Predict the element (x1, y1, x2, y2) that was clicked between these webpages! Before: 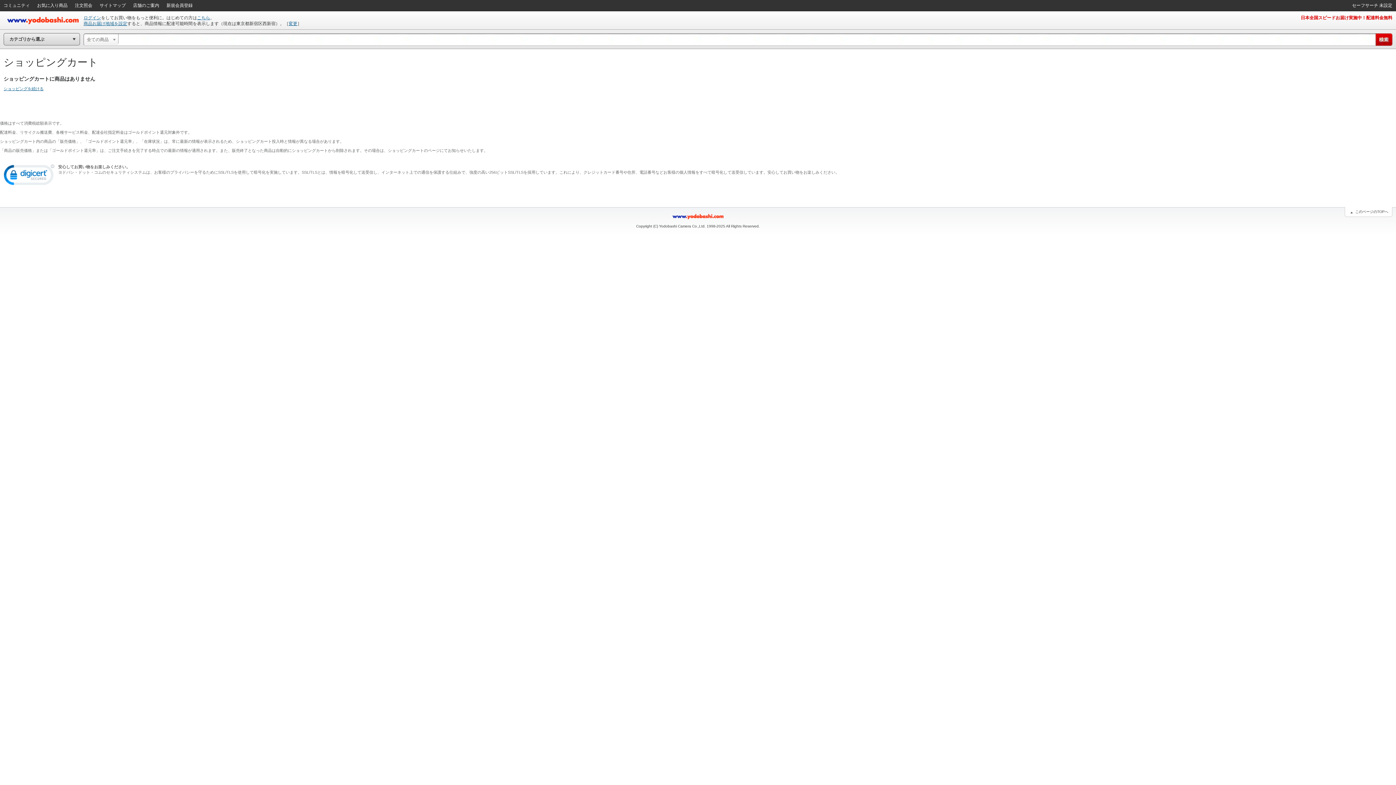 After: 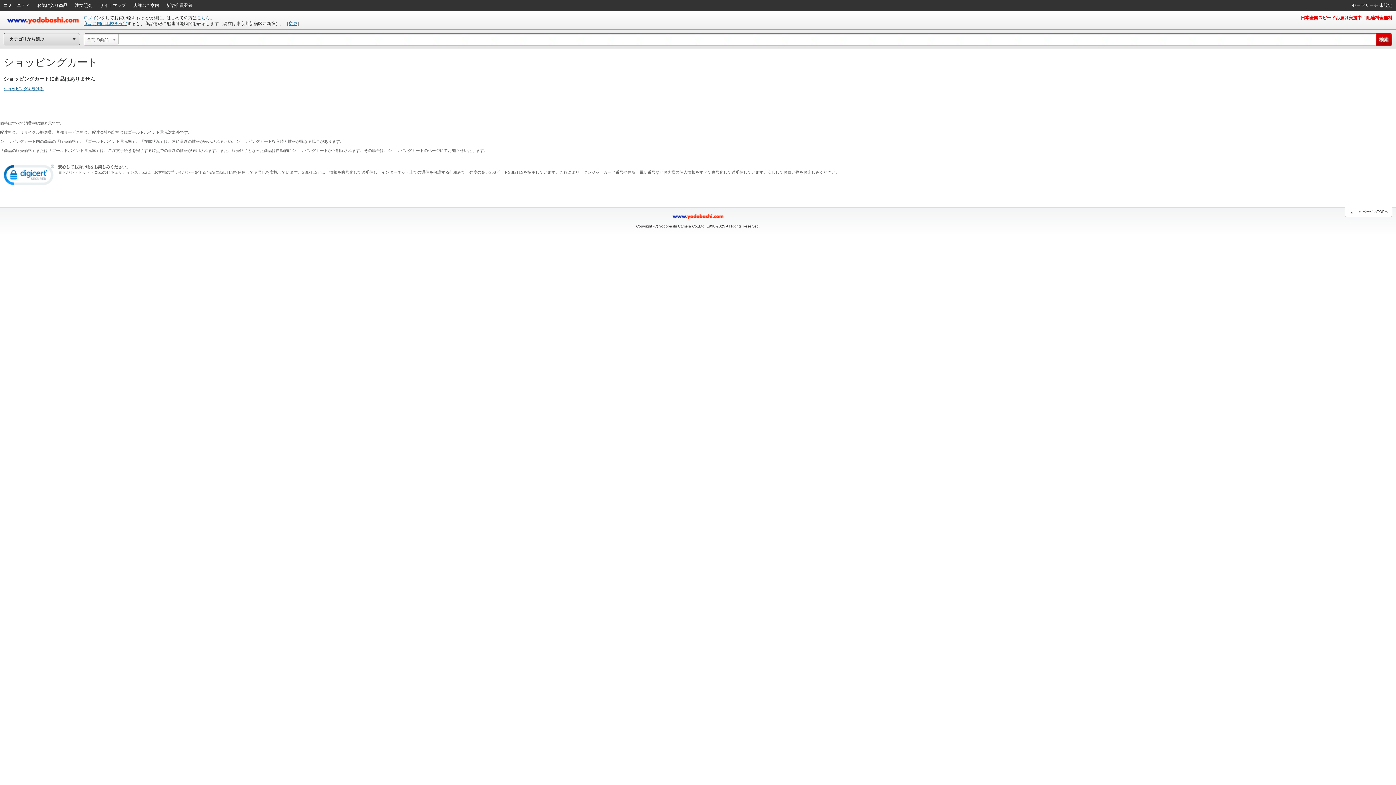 Action: bbox: (1345, 207, 1392, 217) label: このページのTOPへ